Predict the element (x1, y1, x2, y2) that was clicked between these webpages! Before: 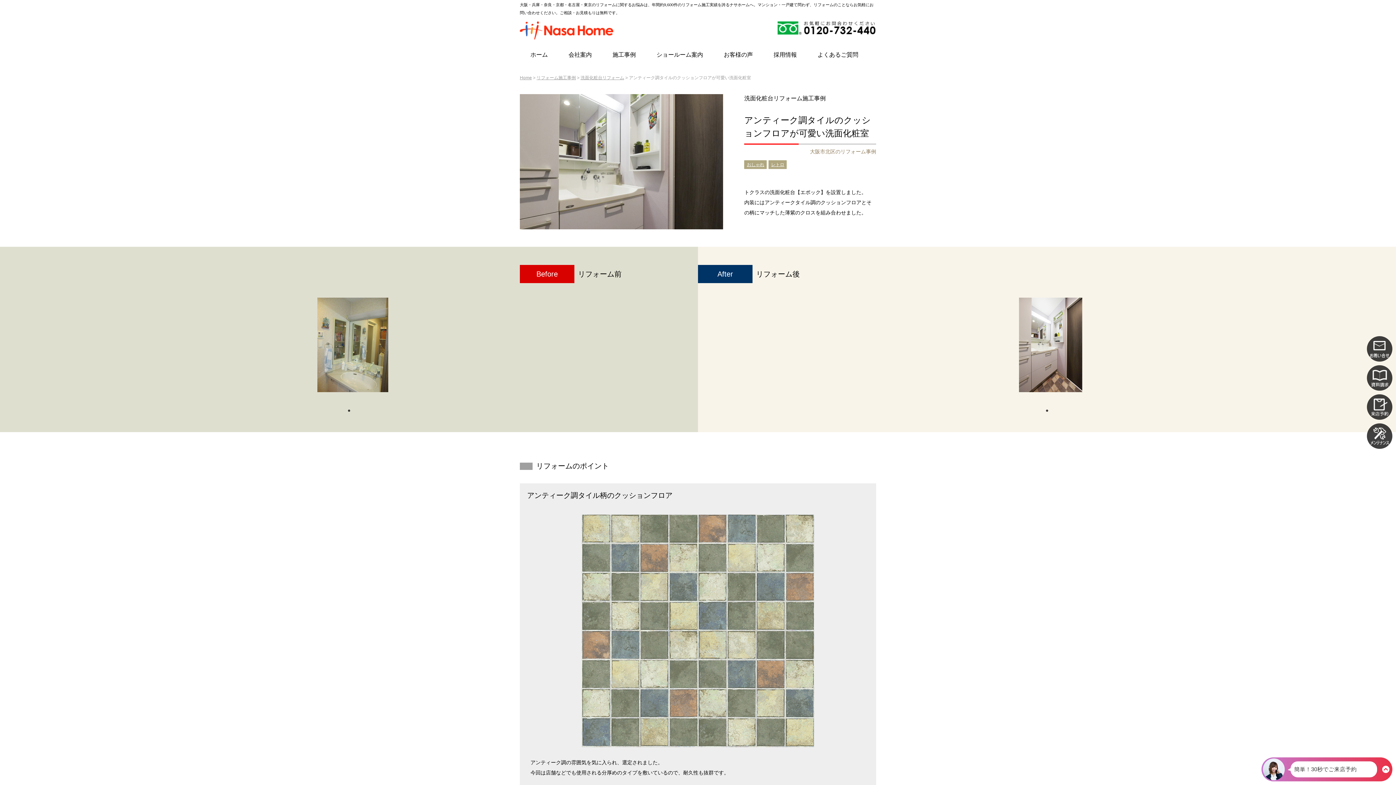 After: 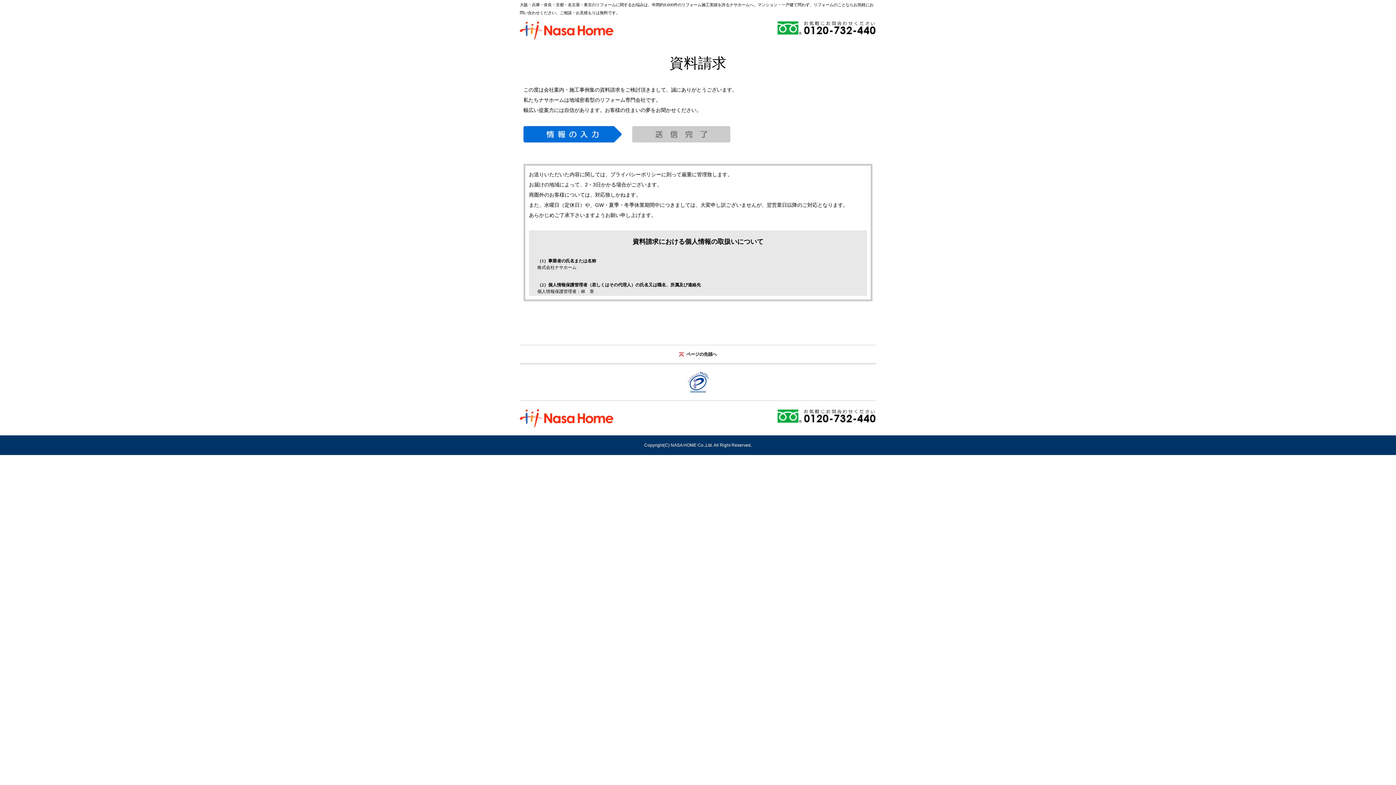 Action: bbox: (1367, 365, 1392, 390)